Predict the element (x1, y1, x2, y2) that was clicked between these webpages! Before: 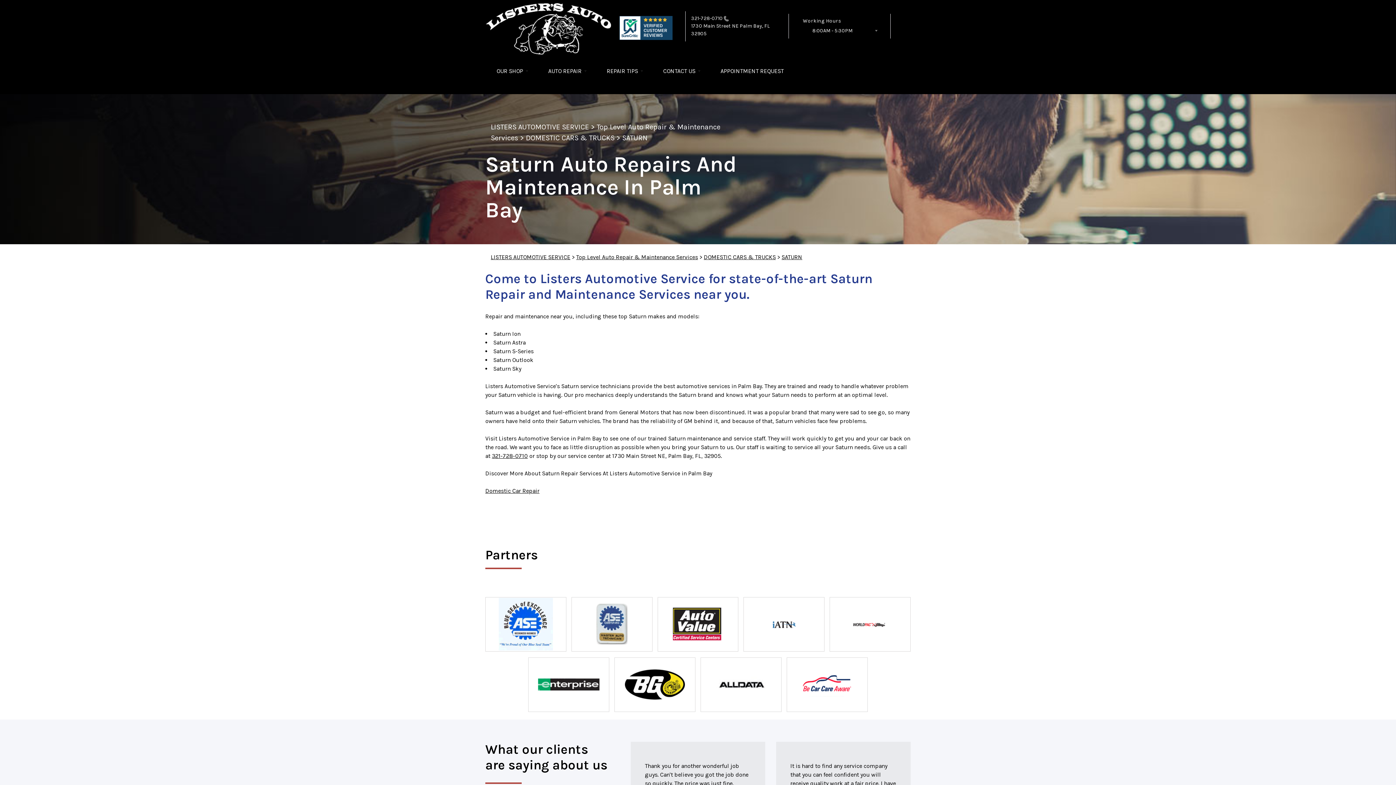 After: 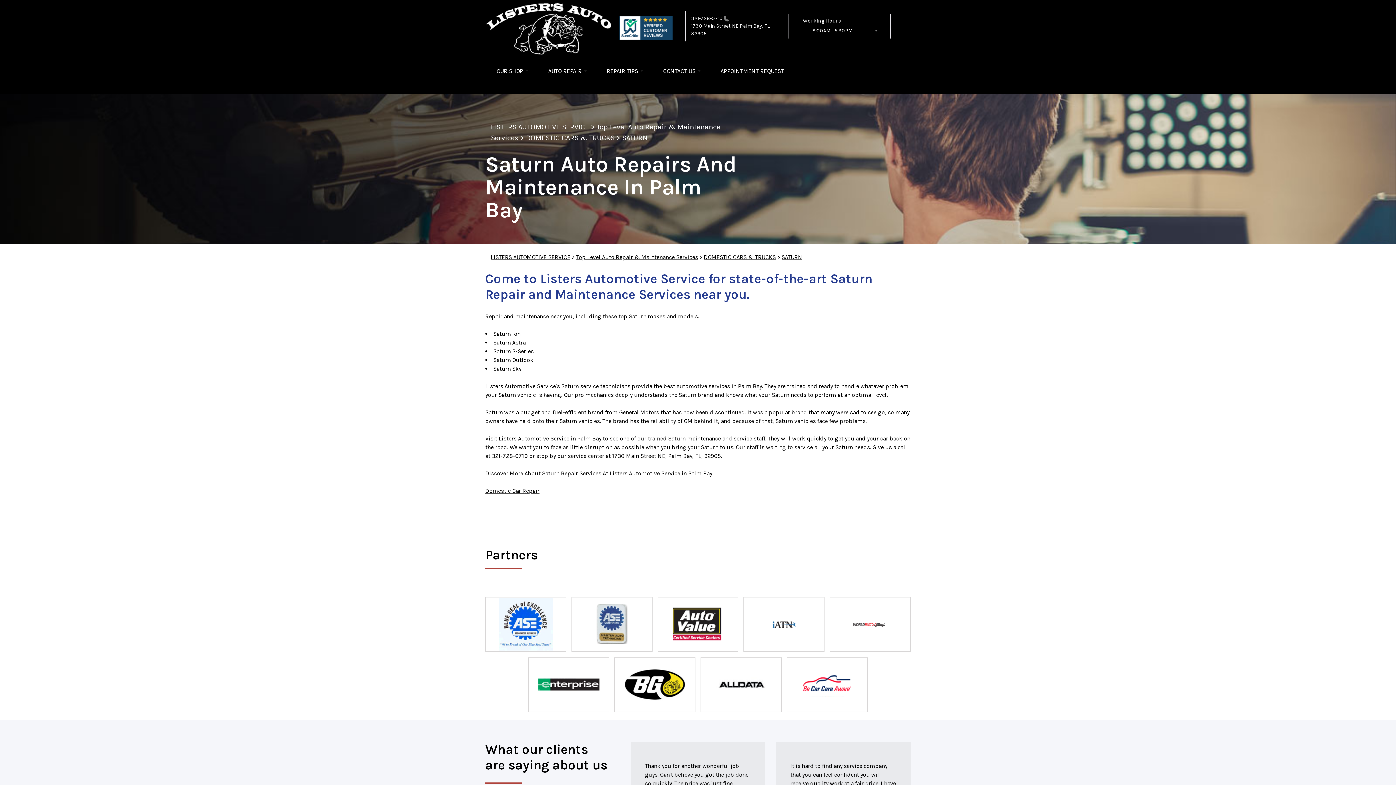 Action: bbox: (492, 452, 528, 459) label: 321-728-0710